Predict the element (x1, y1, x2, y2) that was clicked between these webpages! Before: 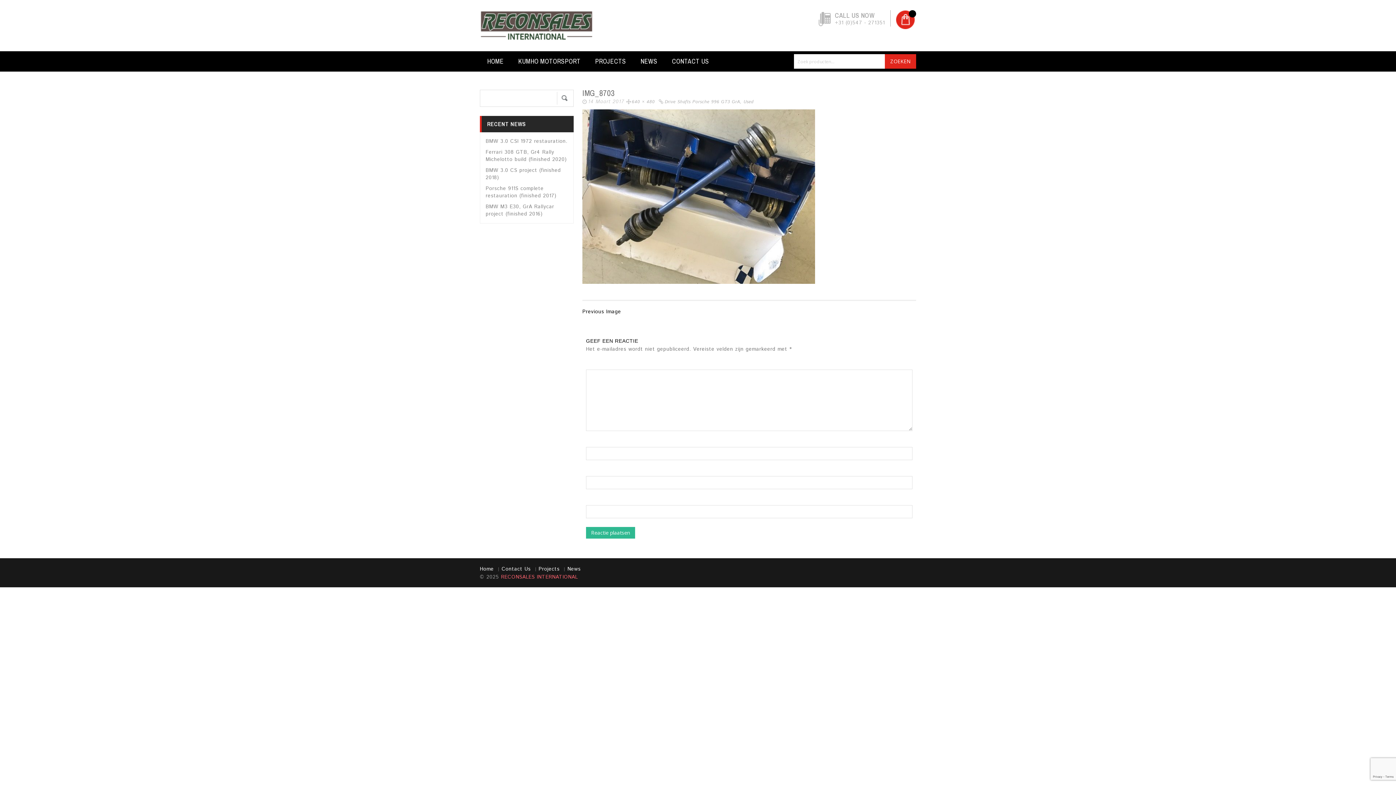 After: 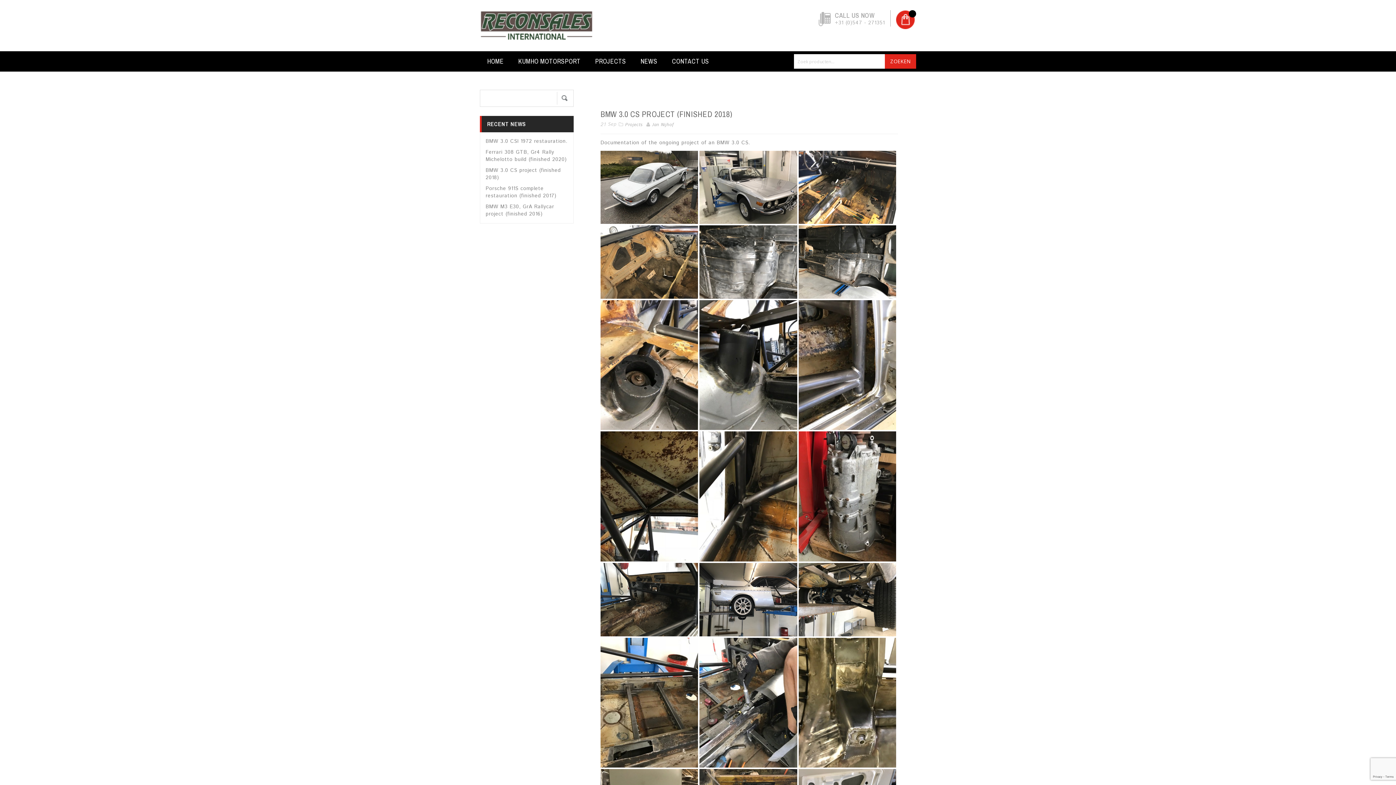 Action: bbox: (485, 165, 568, 183) label: BMW 3.0 CS project (finished 2018)